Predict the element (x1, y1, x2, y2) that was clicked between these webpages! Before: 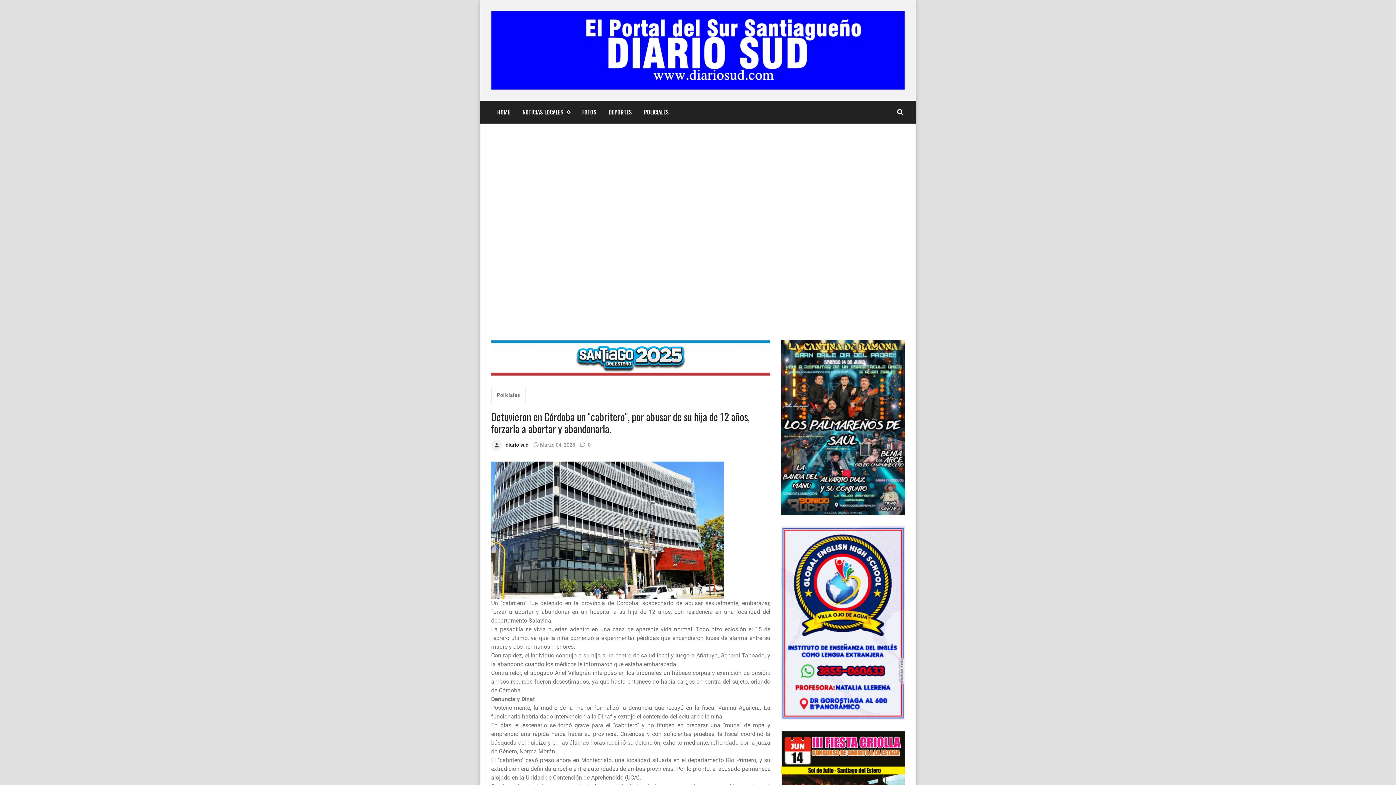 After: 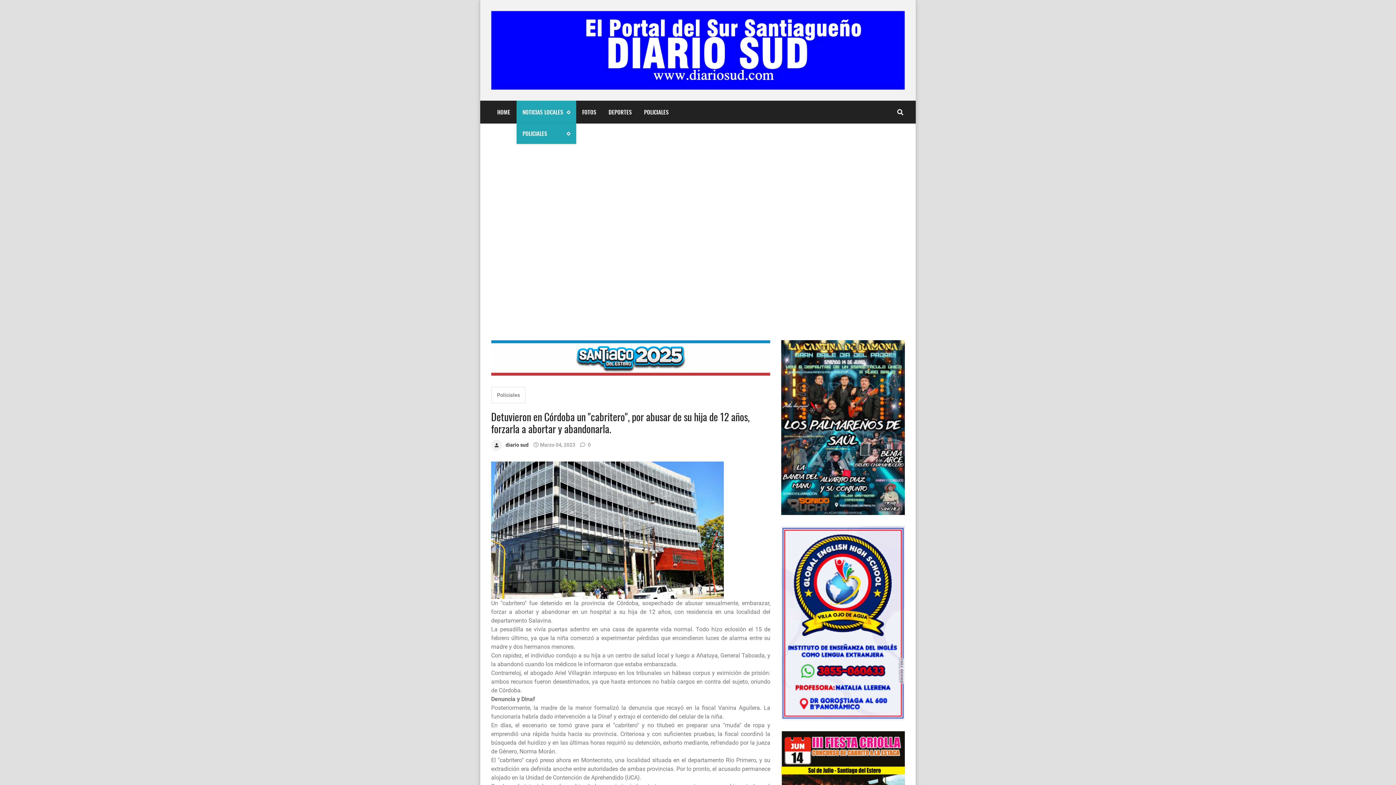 Action: label: NOTICIAS LOCALES bbox: (516, 100, 576, 123)